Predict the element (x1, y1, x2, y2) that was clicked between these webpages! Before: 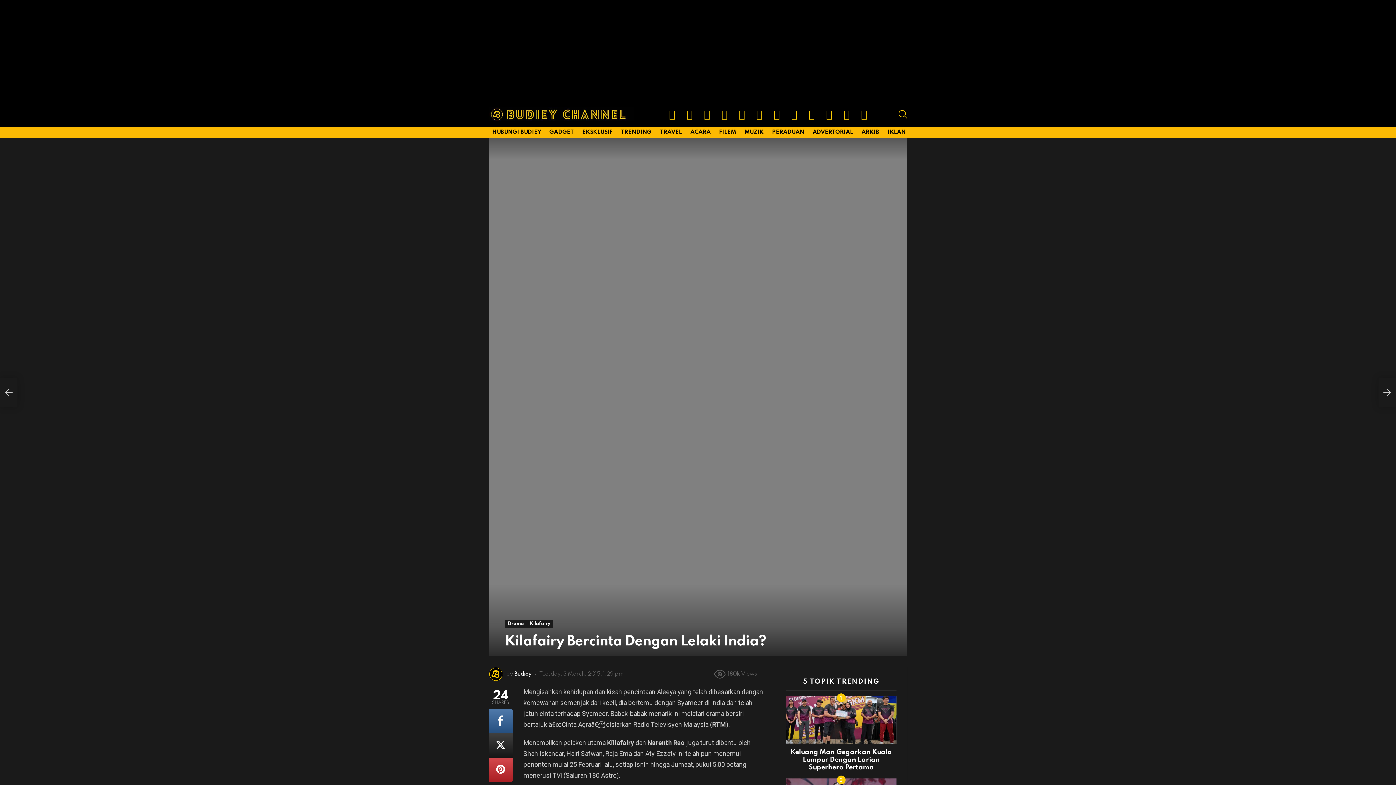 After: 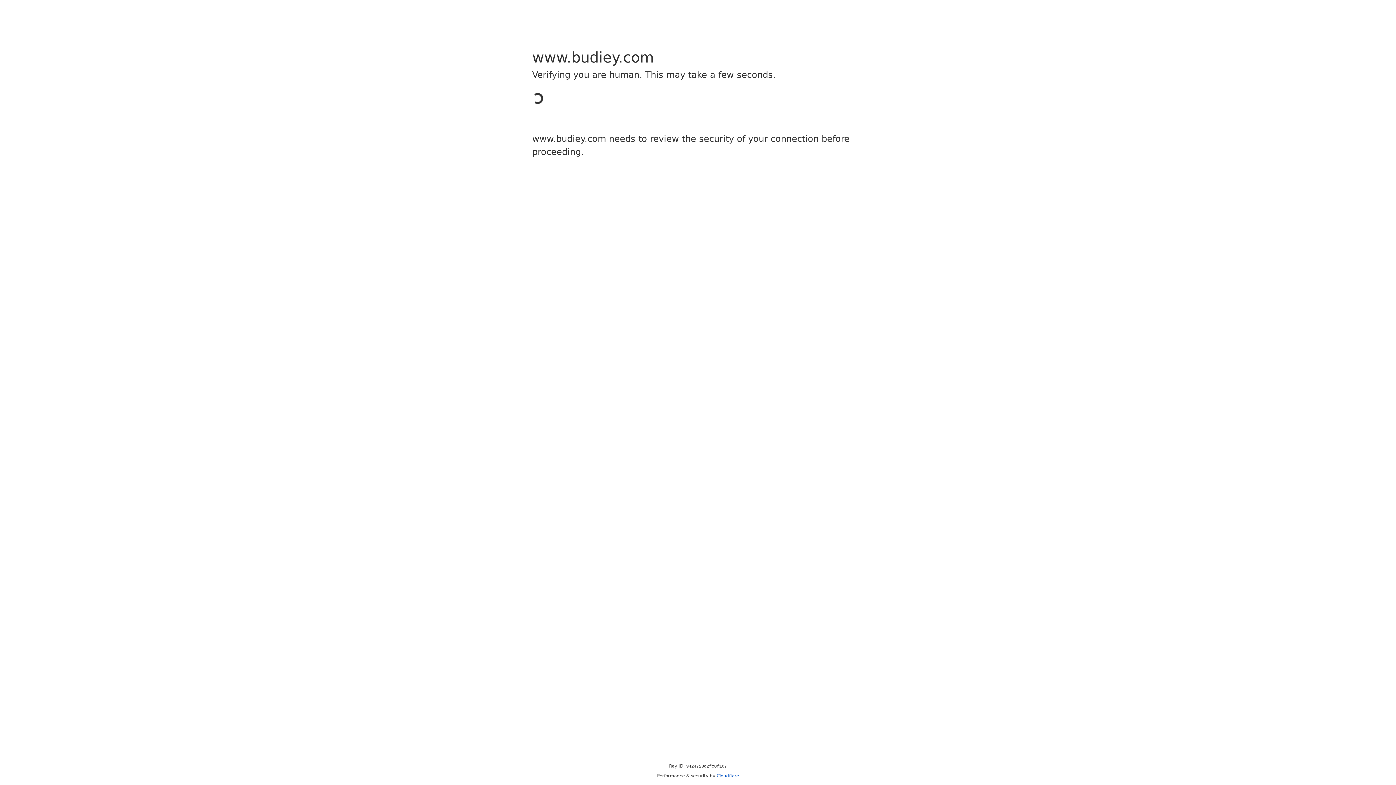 Action: label: Kilafairy bbox: (526, 620, 553, 627)